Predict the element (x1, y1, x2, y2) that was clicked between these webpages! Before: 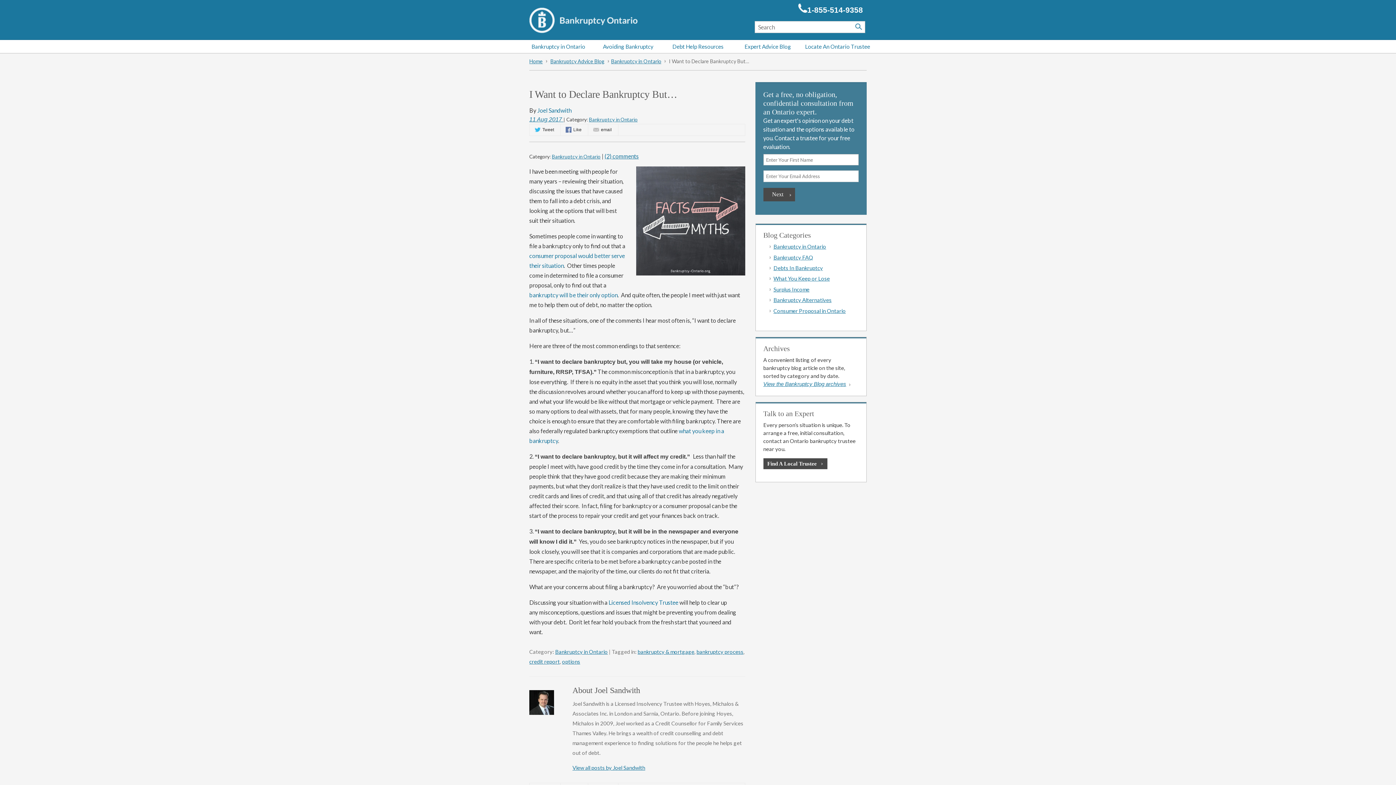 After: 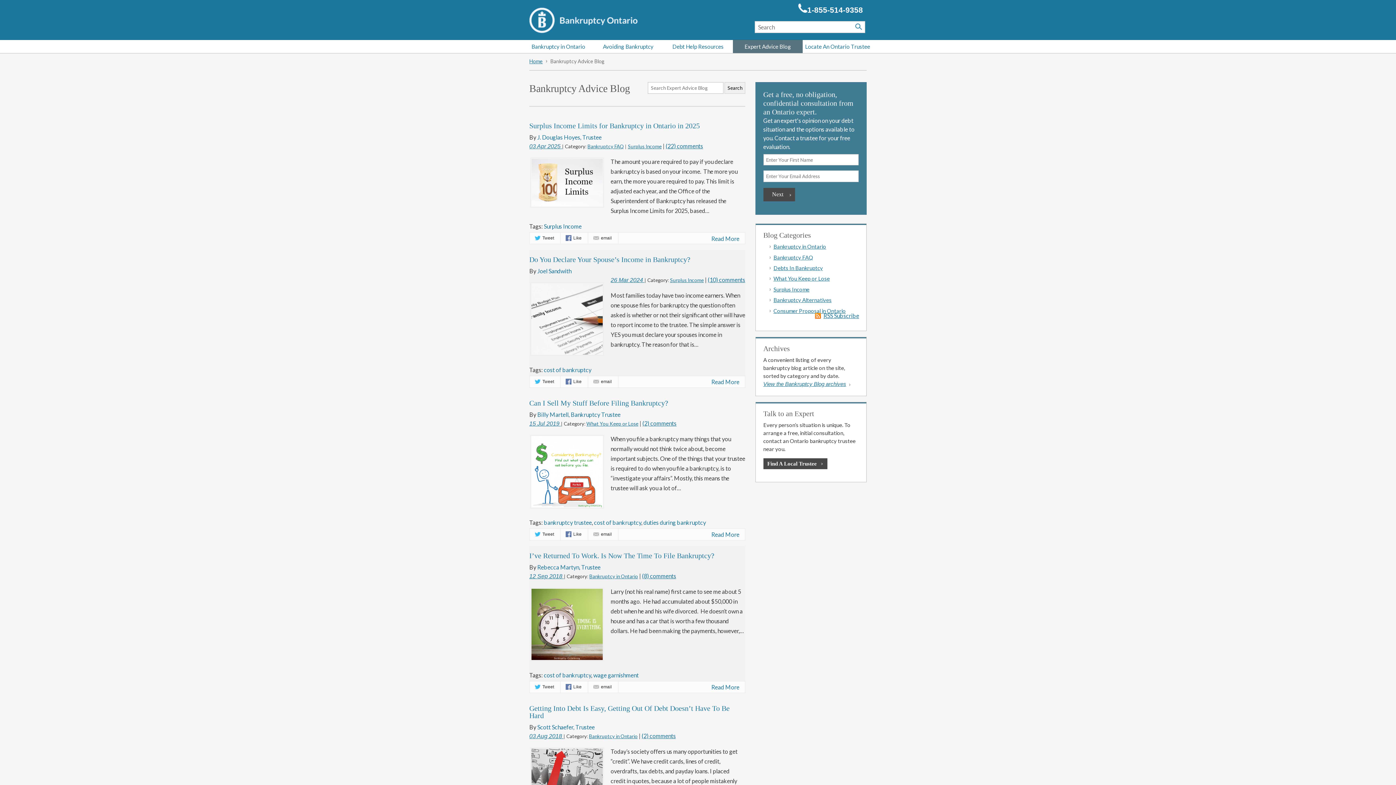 Action: label: Expert Advice Blog bbox: (733, 40, 802, 53)